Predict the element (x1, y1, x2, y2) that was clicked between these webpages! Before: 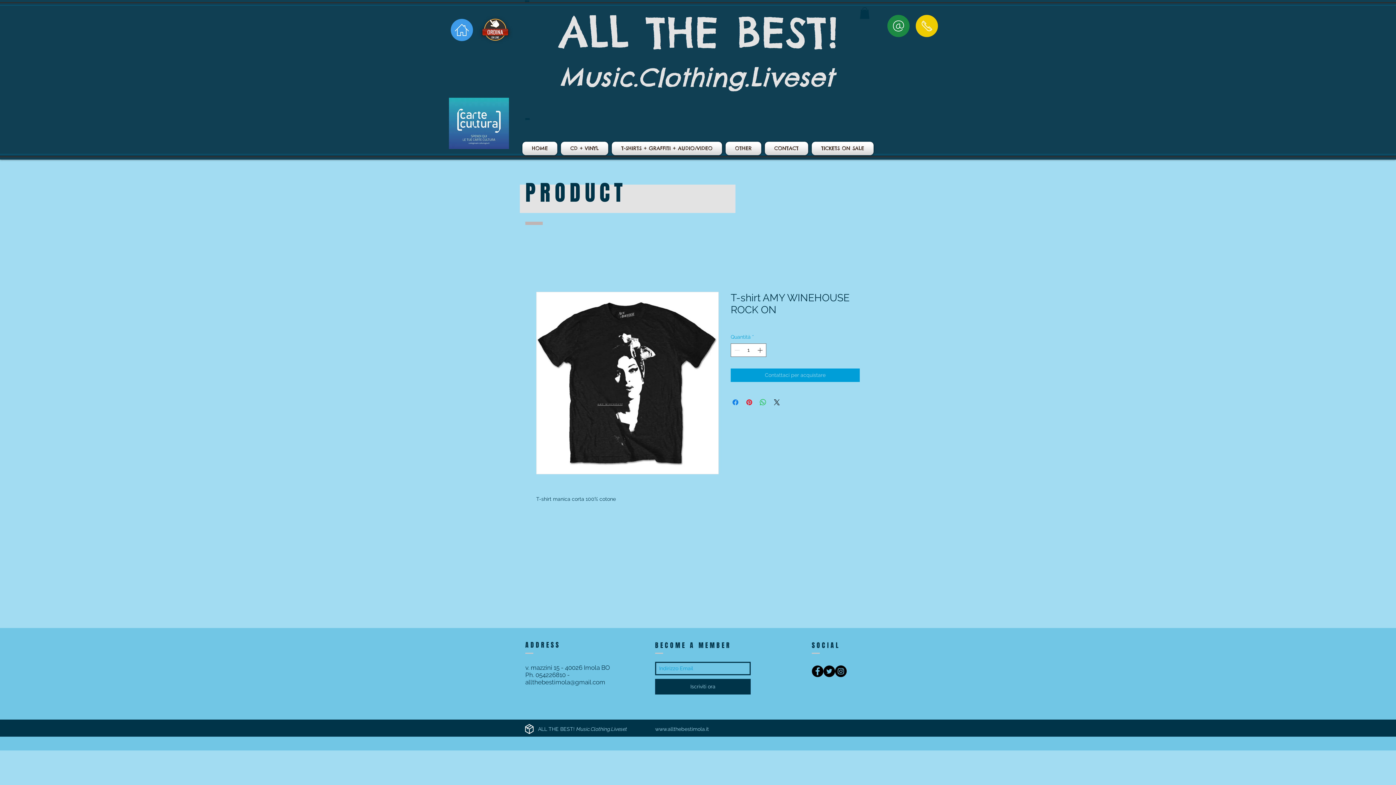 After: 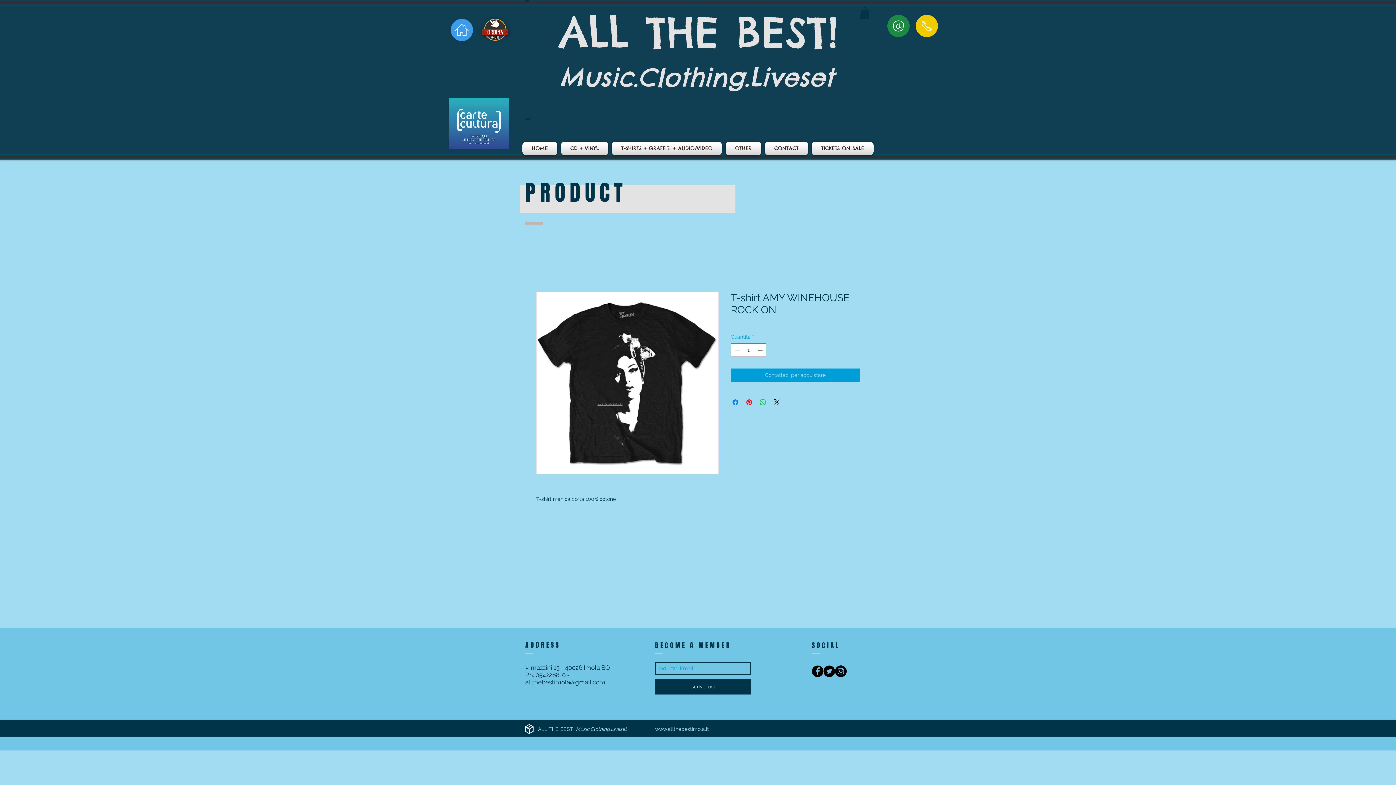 Action: bbox: (860, 7, 869, 19)